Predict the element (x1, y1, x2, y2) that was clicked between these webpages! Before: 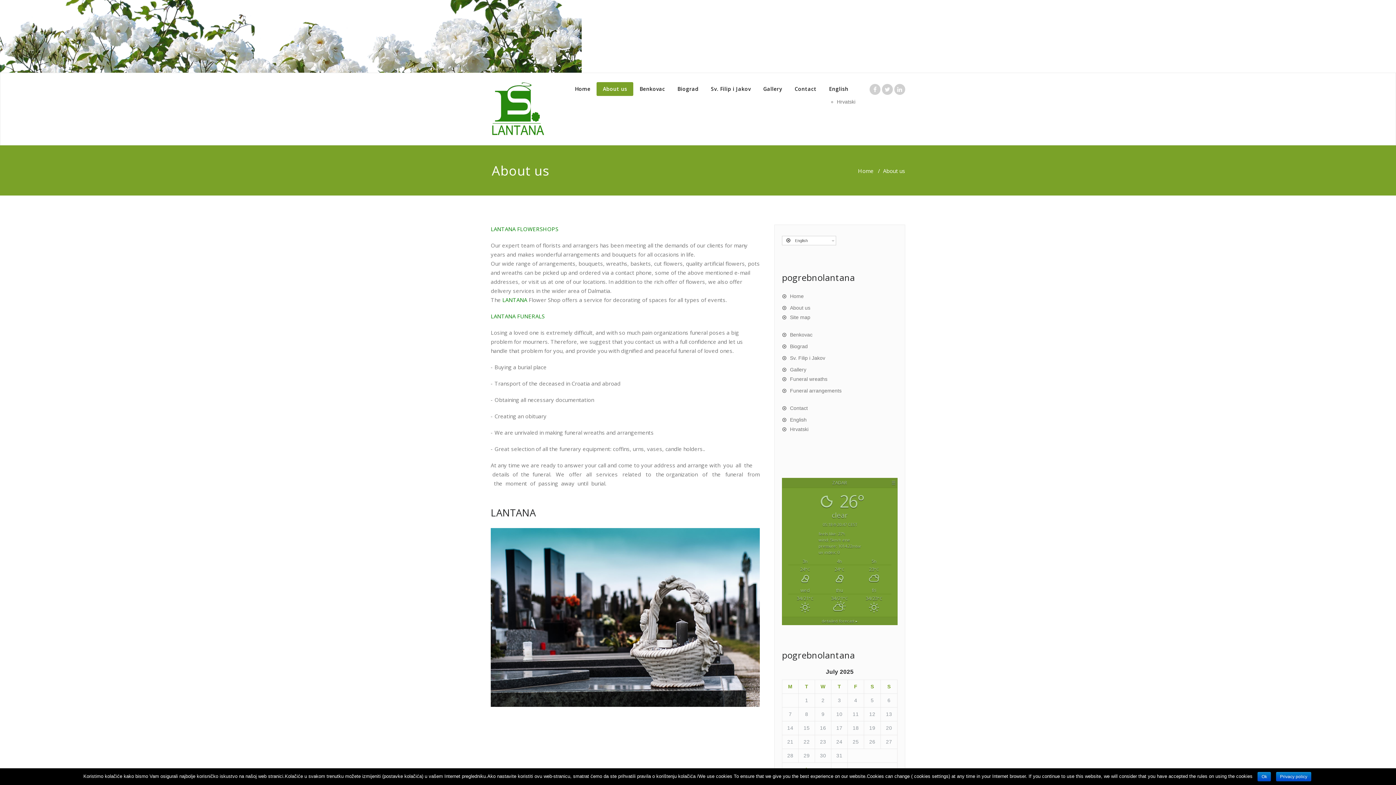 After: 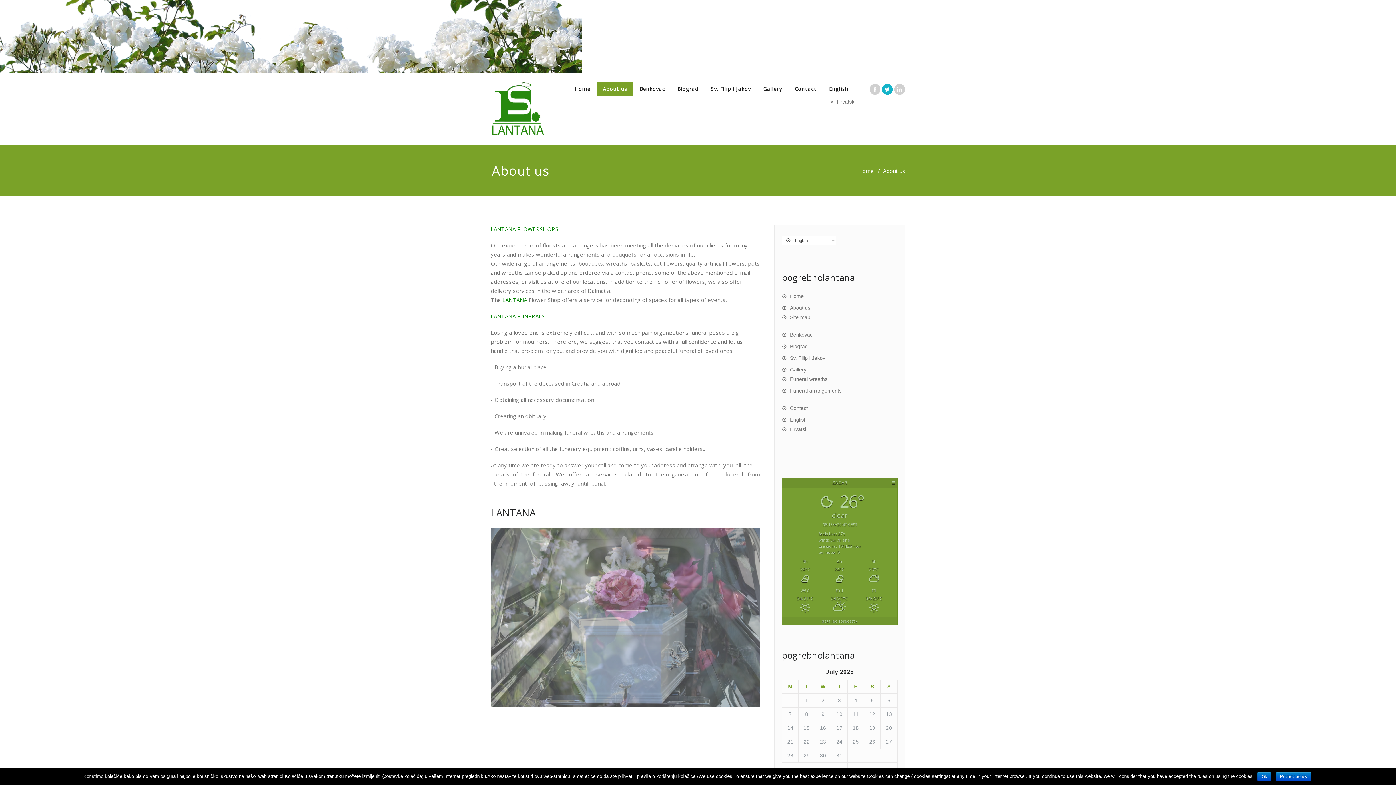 Action: bbox: (884, 86, 890, 92)